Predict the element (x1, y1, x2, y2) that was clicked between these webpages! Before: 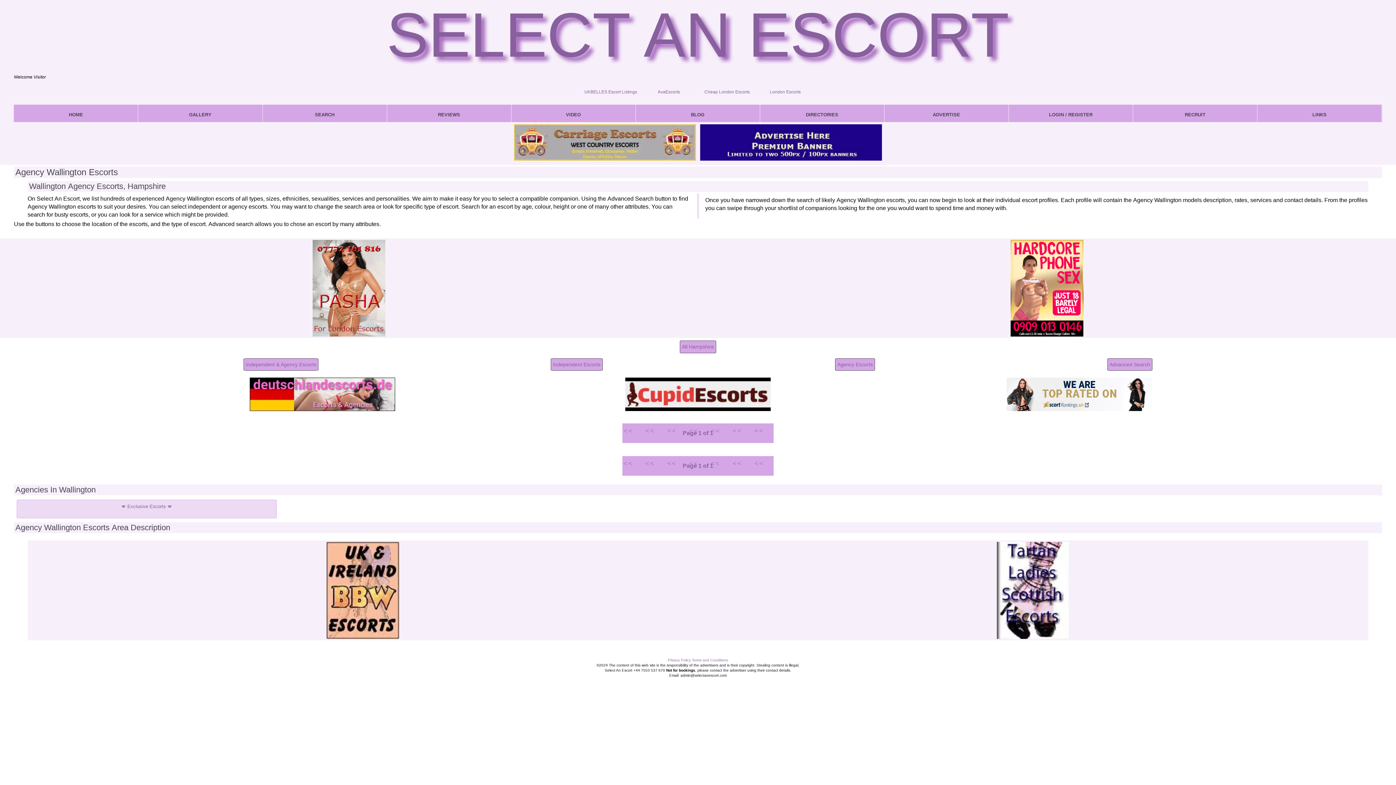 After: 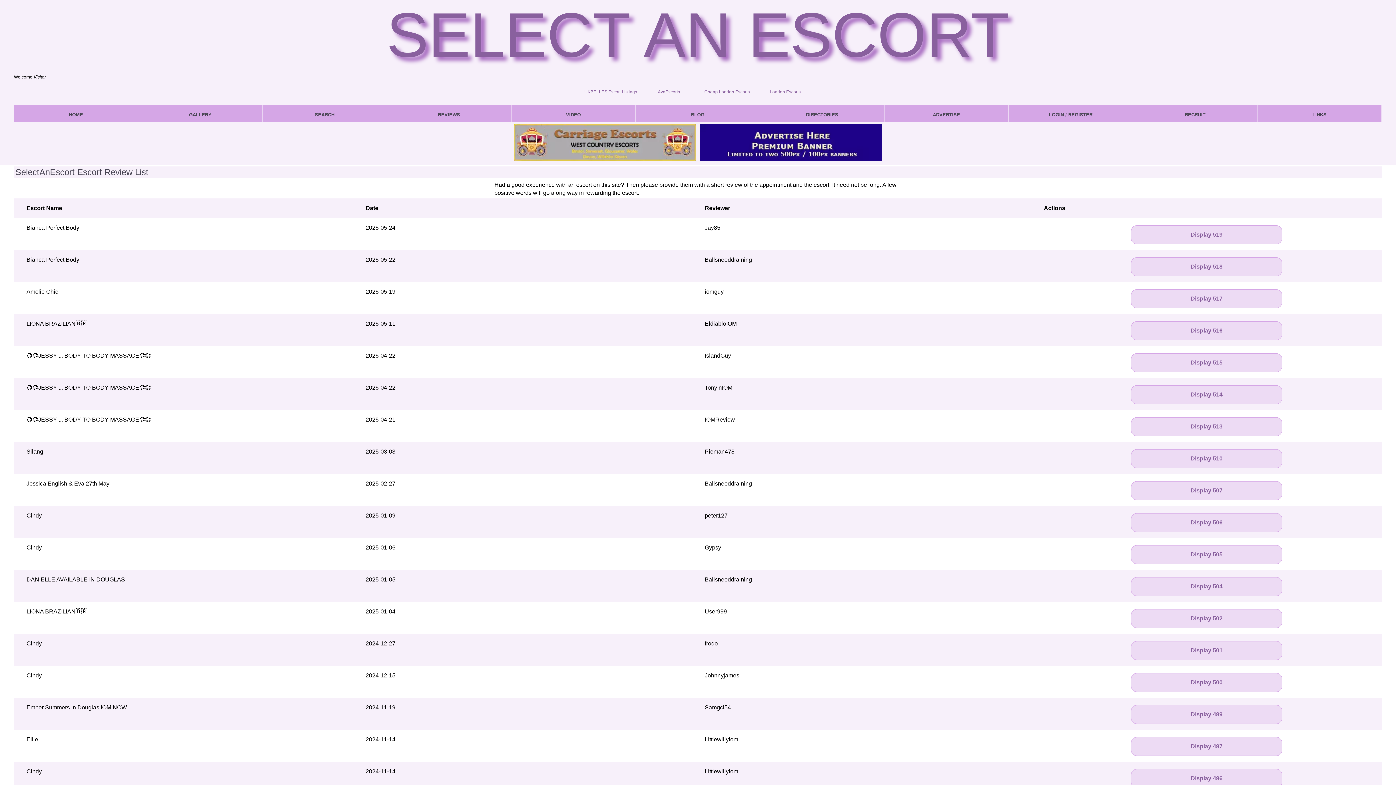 Action: bbox: (387, 104, 511, 122) label: REVIEWS